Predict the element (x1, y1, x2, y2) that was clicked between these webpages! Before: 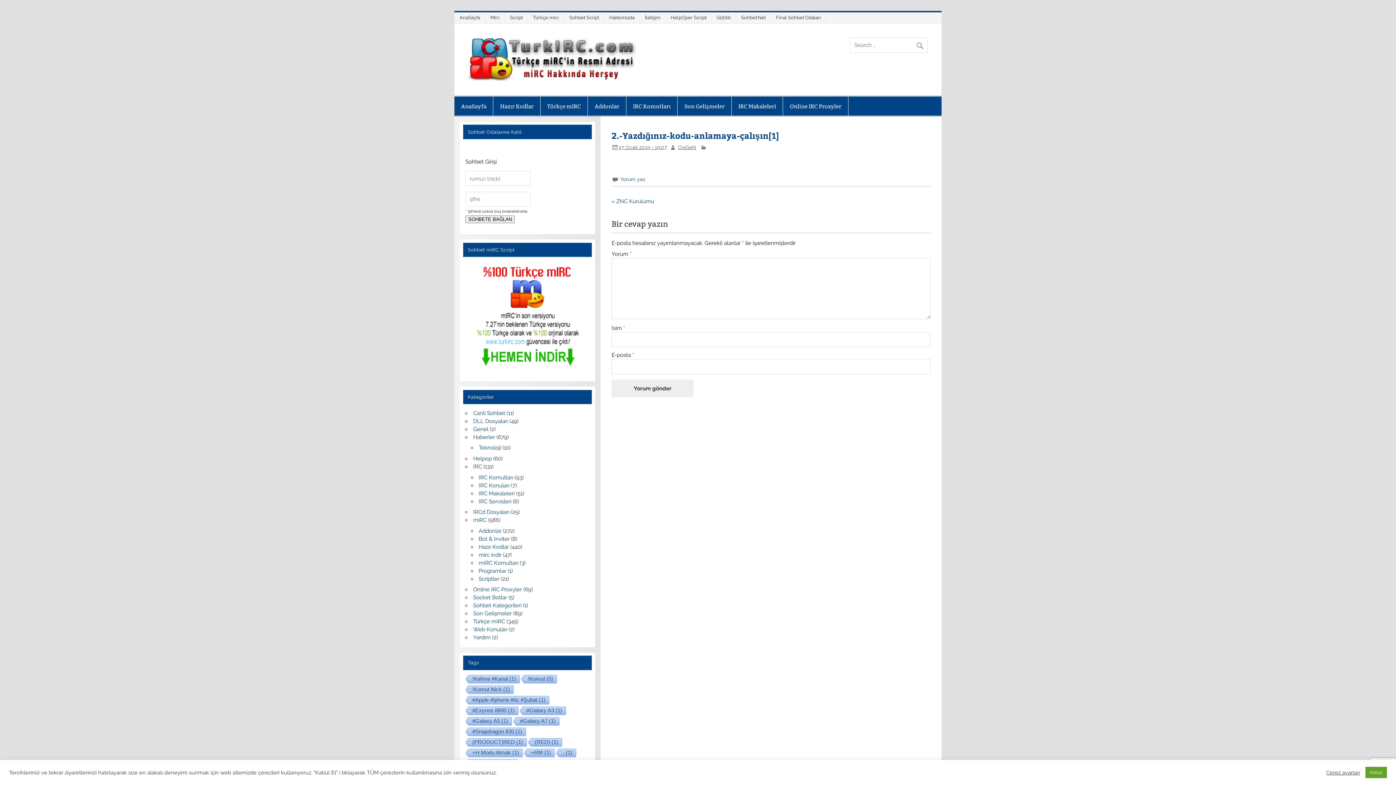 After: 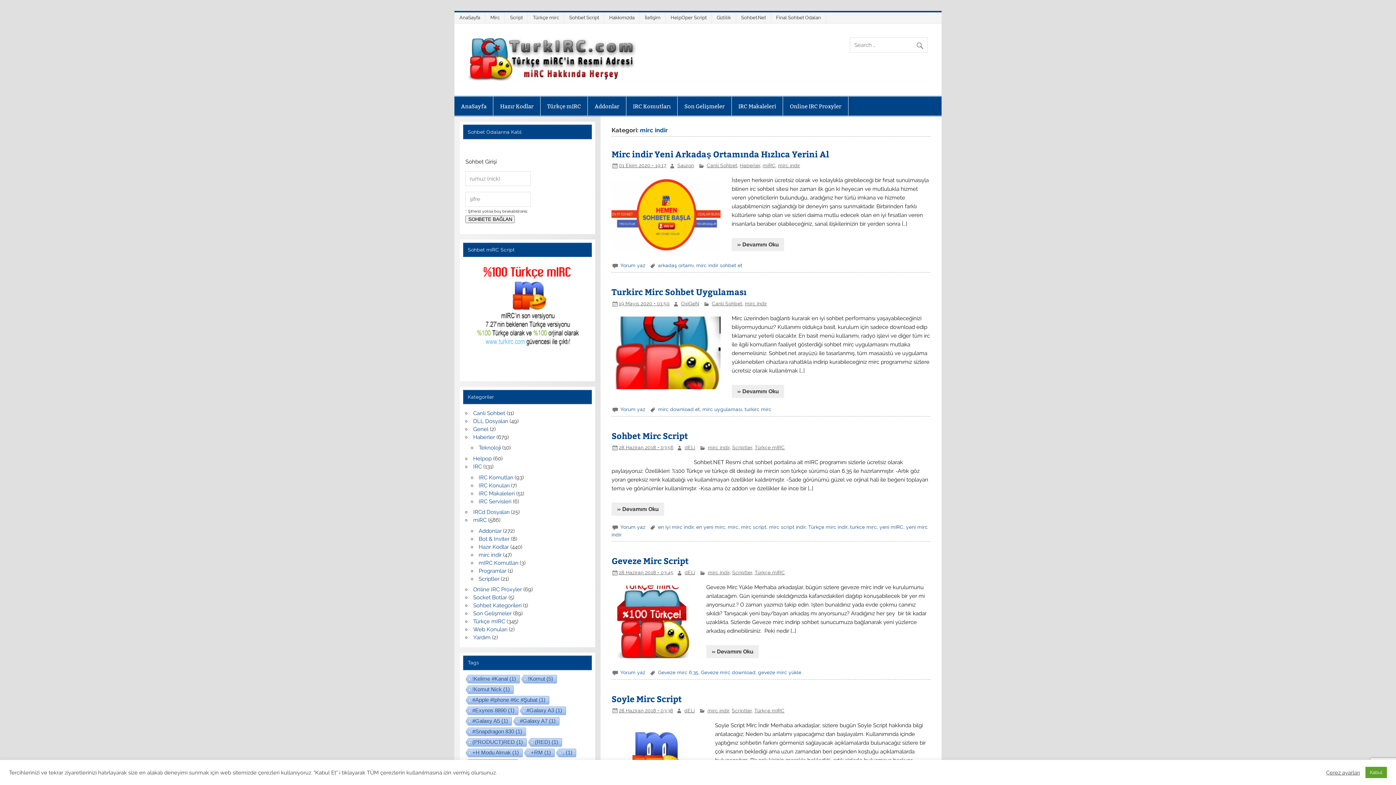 Action: label: mirc indir bbox: (478, 551, 501, 558)